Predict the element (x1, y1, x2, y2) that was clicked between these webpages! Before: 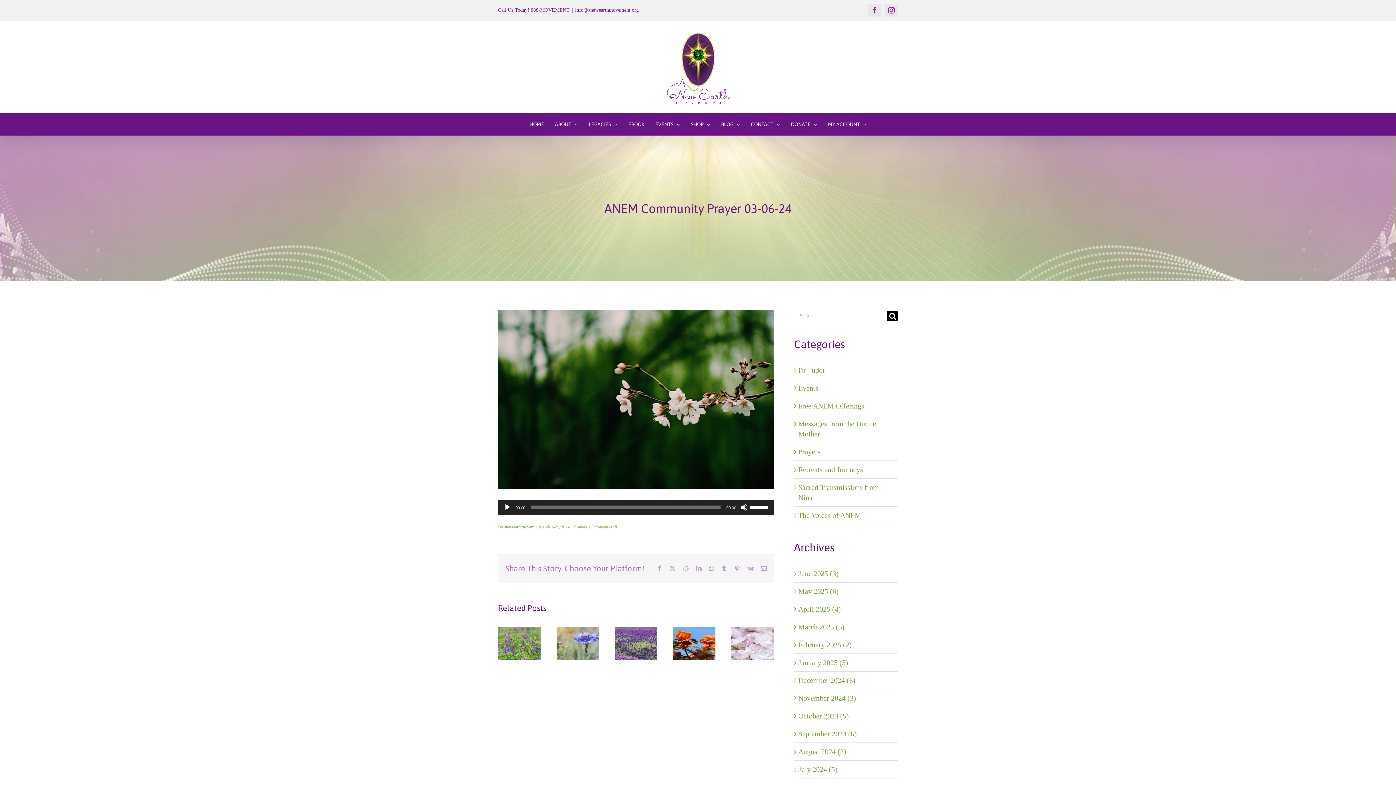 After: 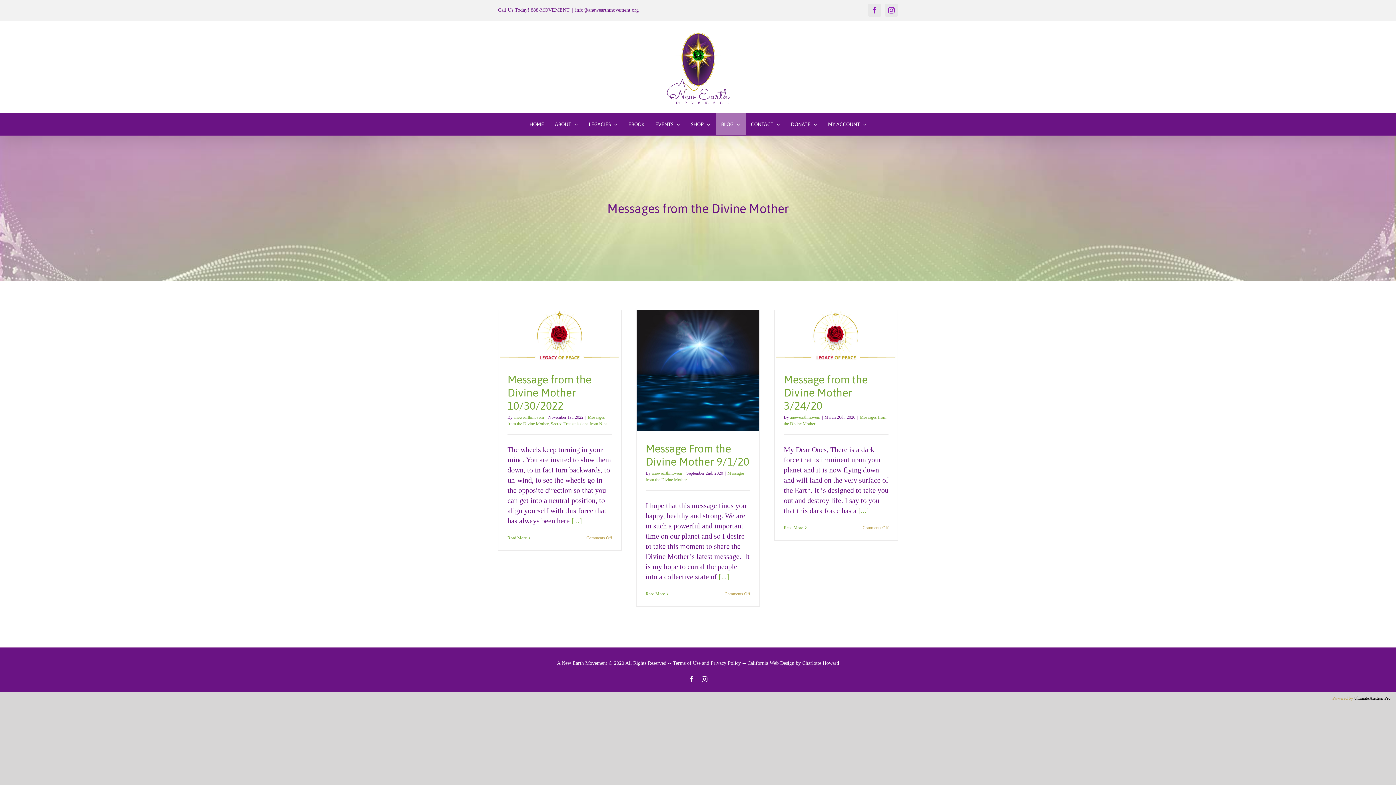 Action: bbox: (798, 418, 894, 439) label: Messages from the Divine Mother